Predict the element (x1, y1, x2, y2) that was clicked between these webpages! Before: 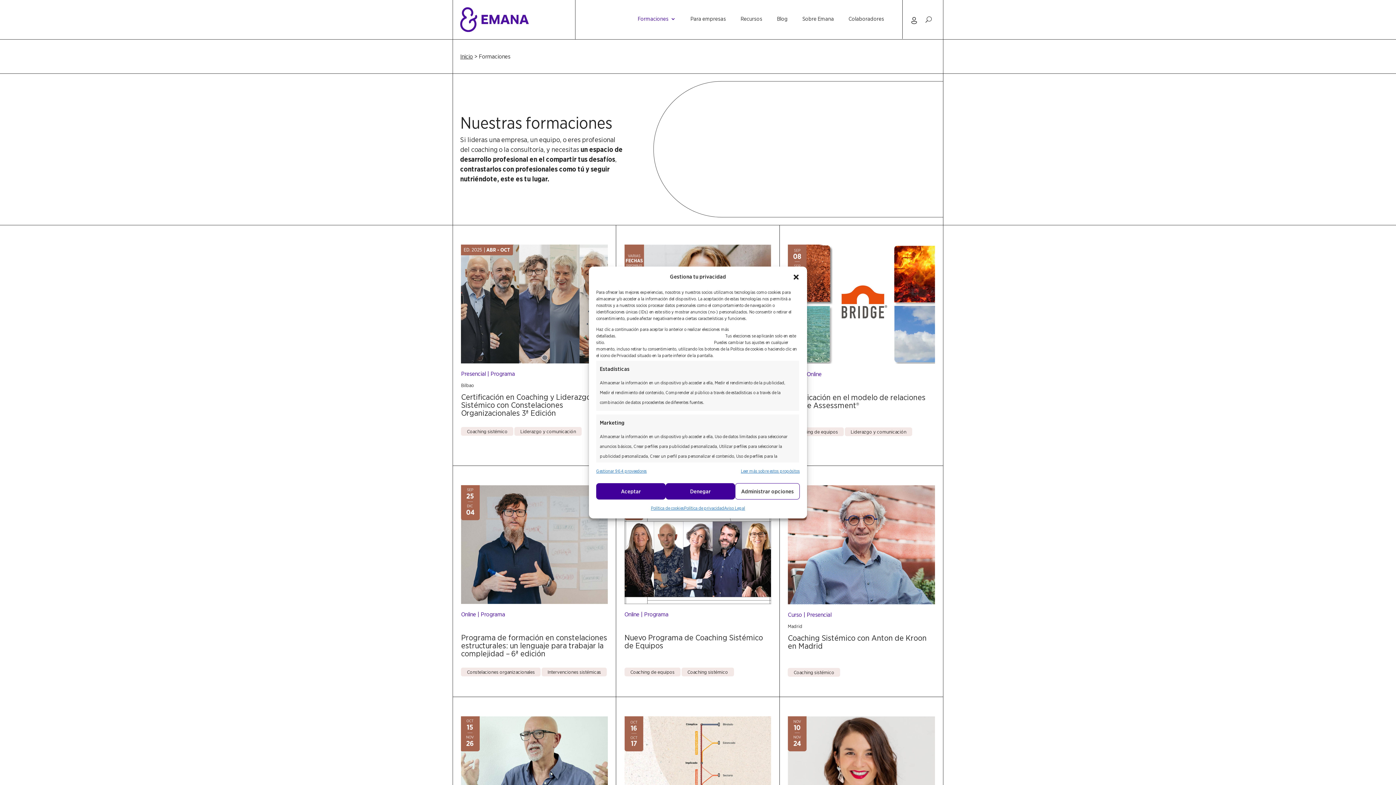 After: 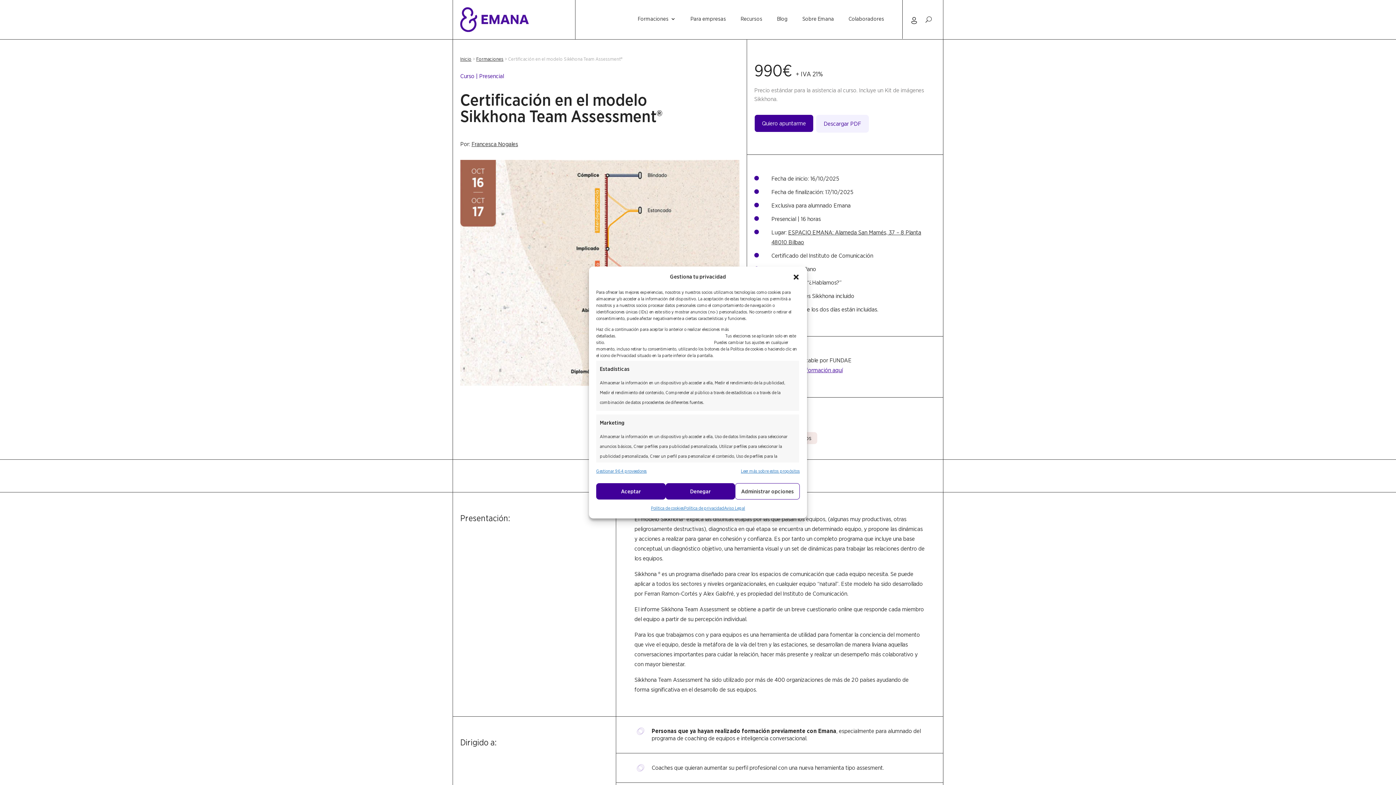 Action: bbox: (624, 716, 771, 835)